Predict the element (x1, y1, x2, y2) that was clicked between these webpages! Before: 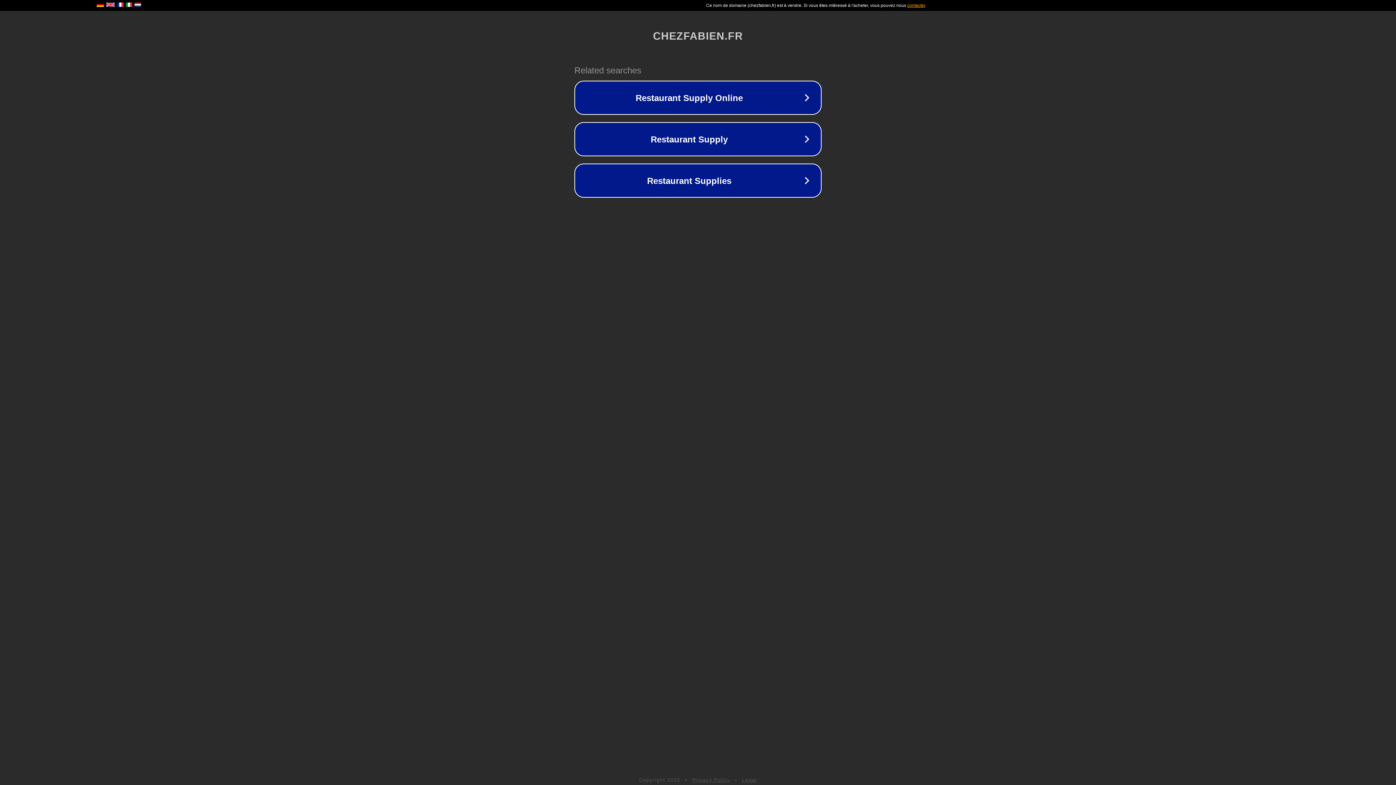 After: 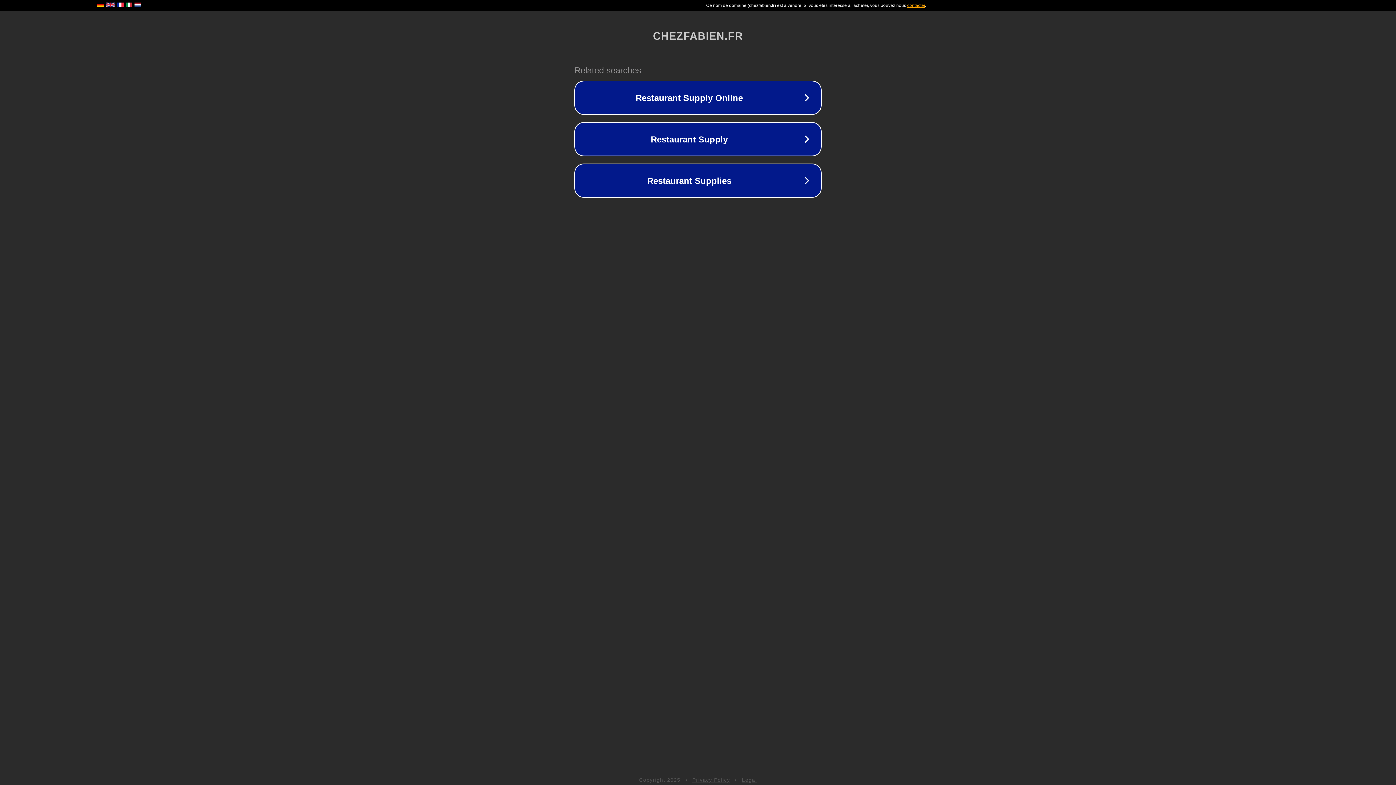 Action: bbox: (692, 777, 730, 783) label: Privacy Policy